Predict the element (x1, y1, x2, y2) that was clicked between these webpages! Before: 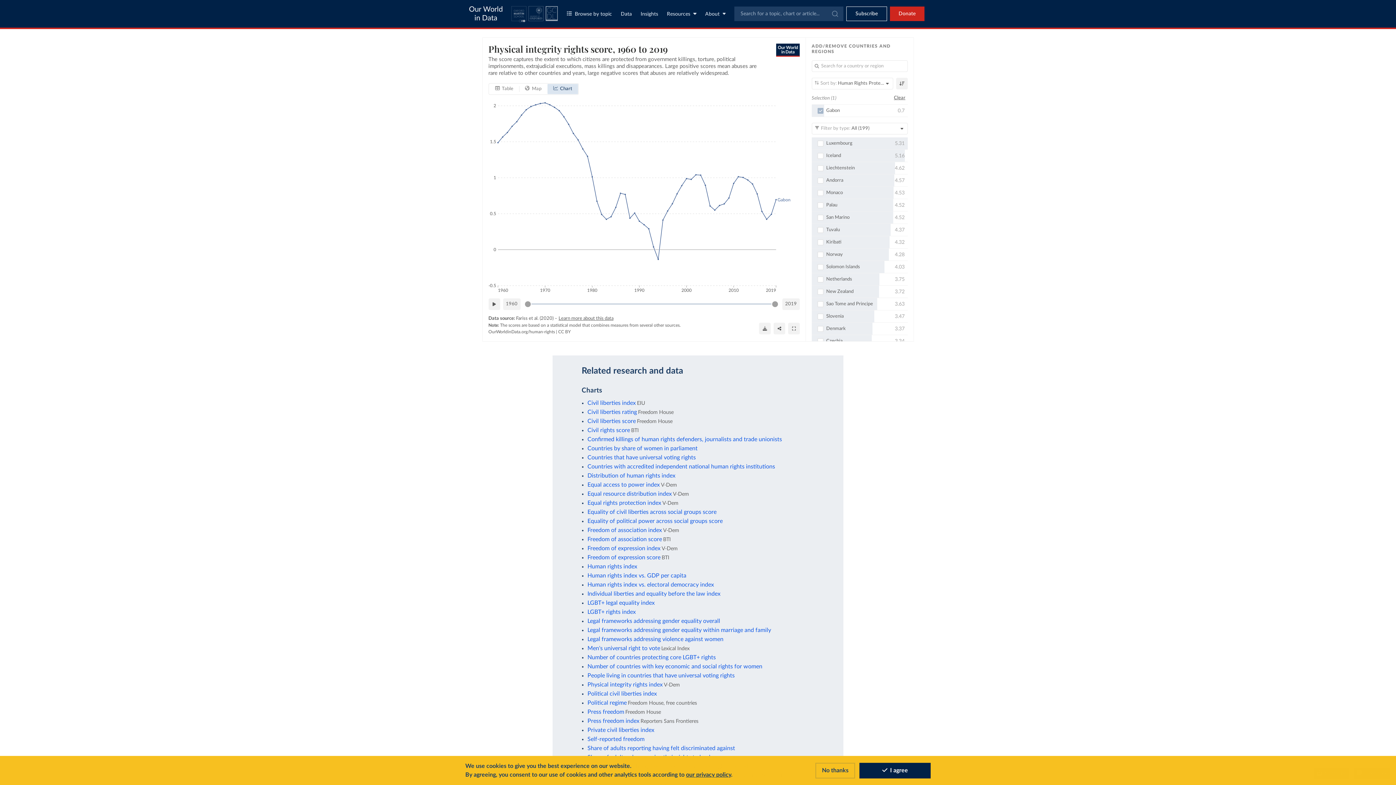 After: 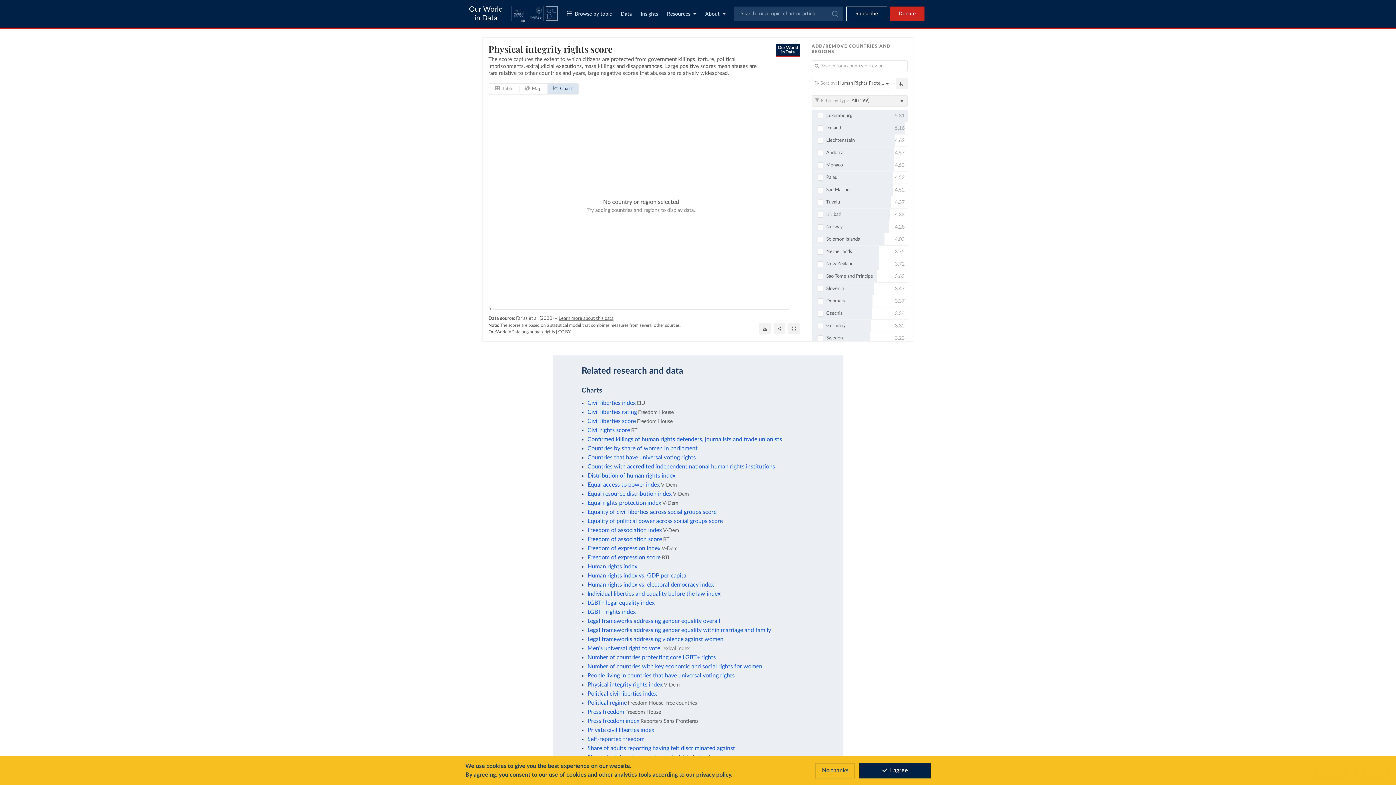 Action: bbox: (891, 95, 907, 101) label: Clear